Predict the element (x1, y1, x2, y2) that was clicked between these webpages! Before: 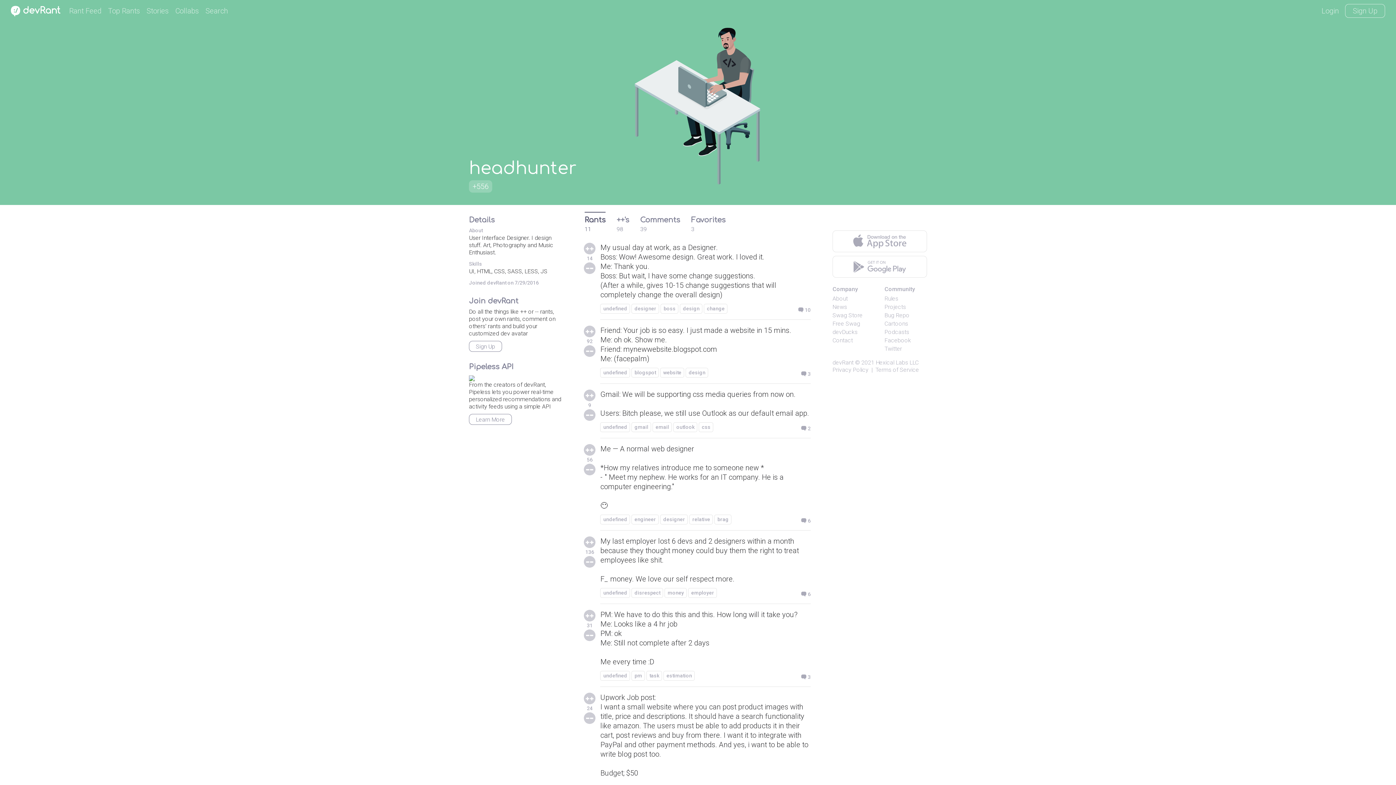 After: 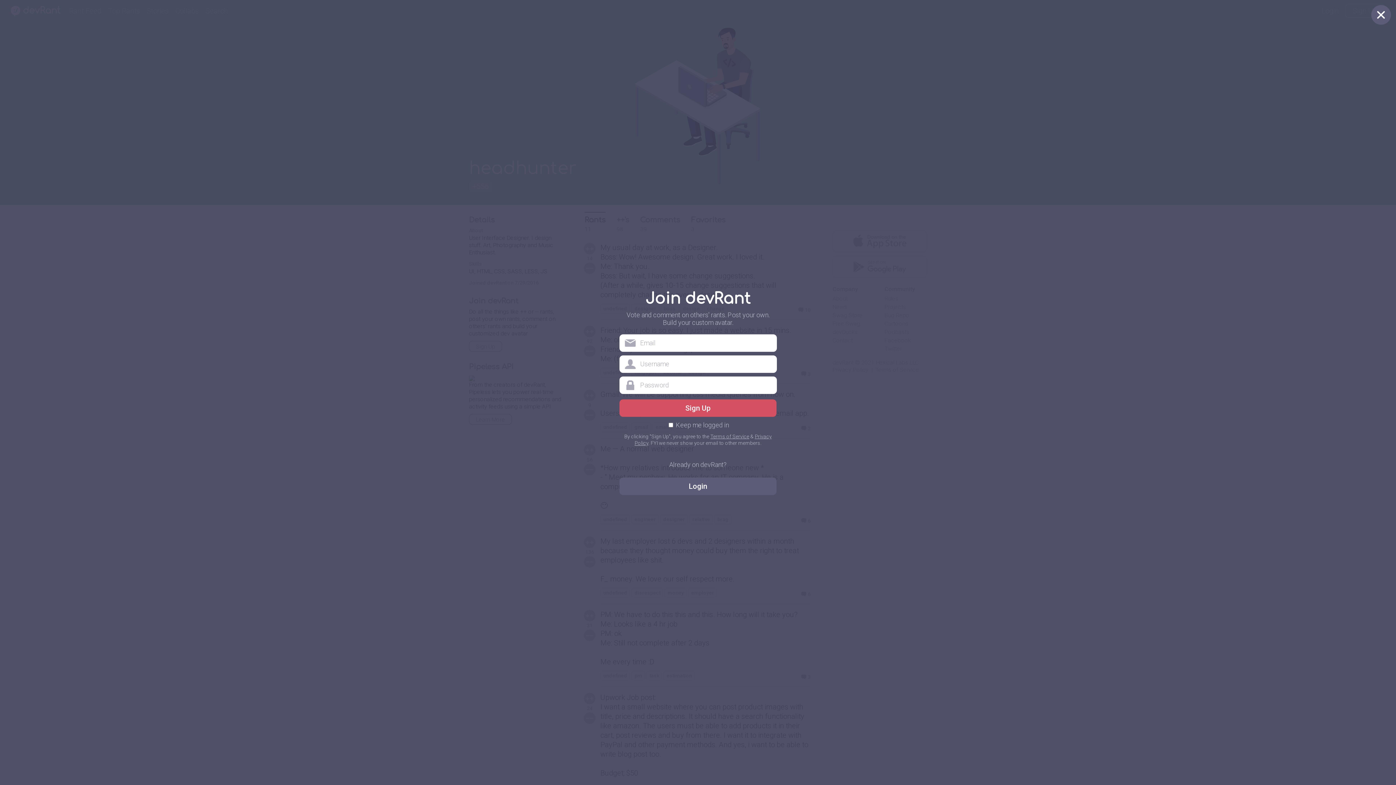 Action: bbox: (584, 409, 595, 421)